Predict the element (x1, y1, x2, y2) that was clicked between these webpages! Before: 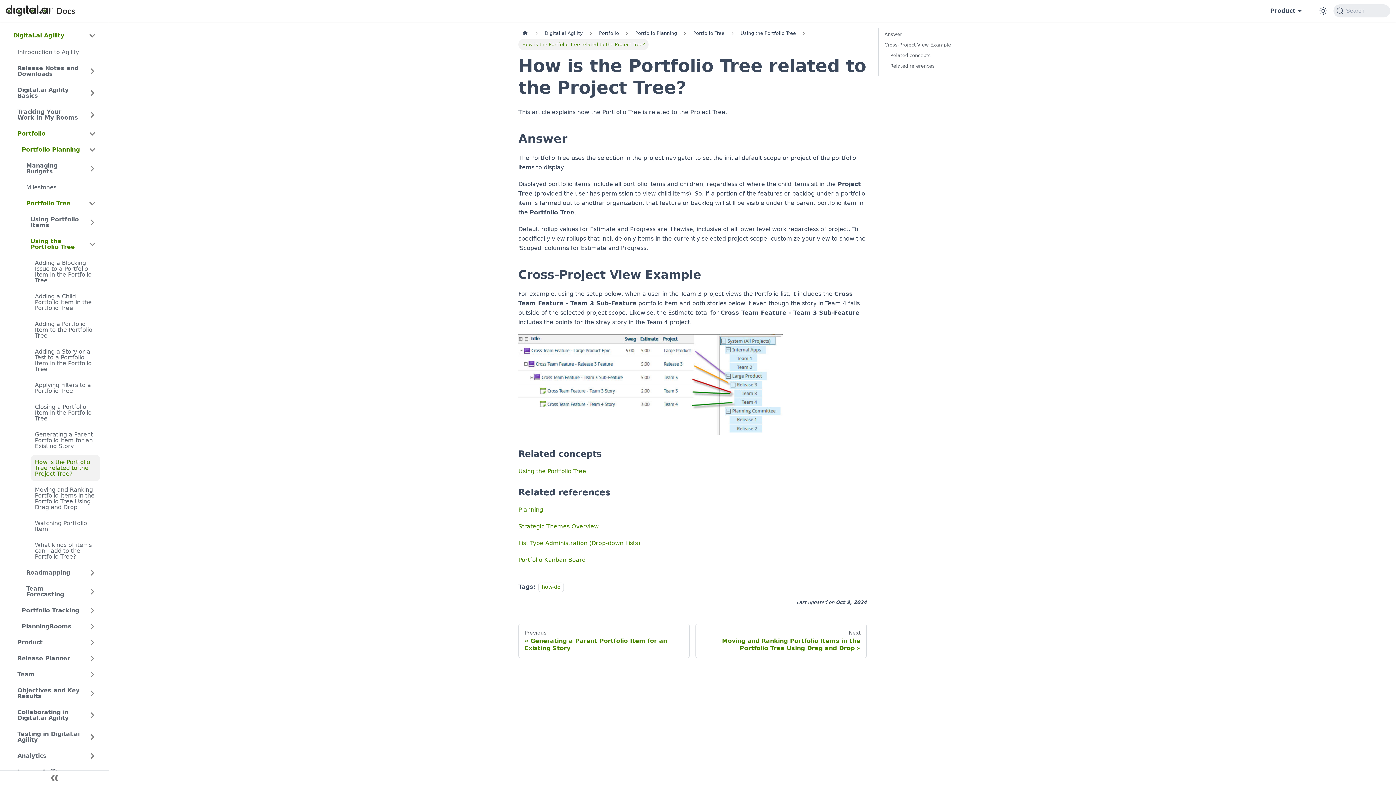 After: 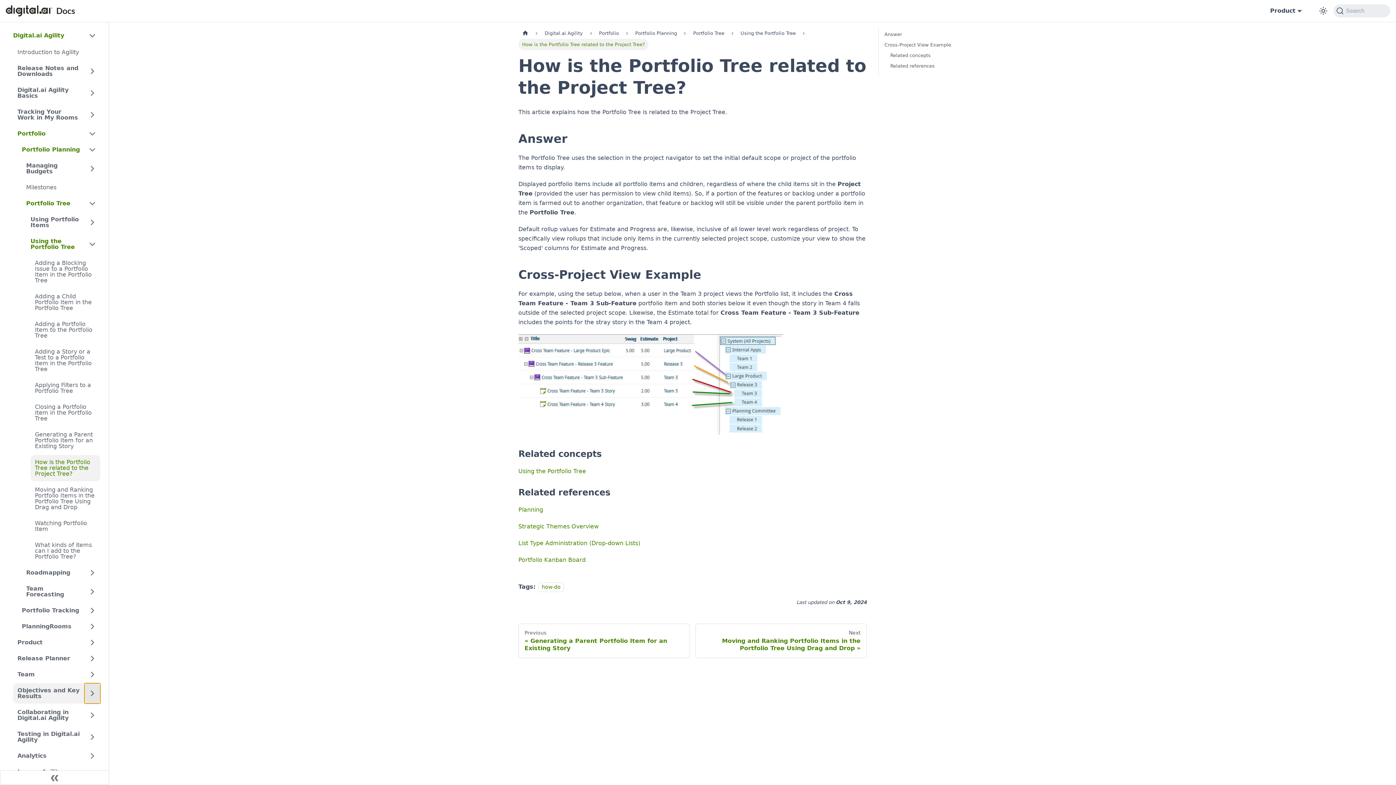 Action: bbox: (84, 683, 100, 704) label: Expand sidebar category 'Objectives and Key Results'